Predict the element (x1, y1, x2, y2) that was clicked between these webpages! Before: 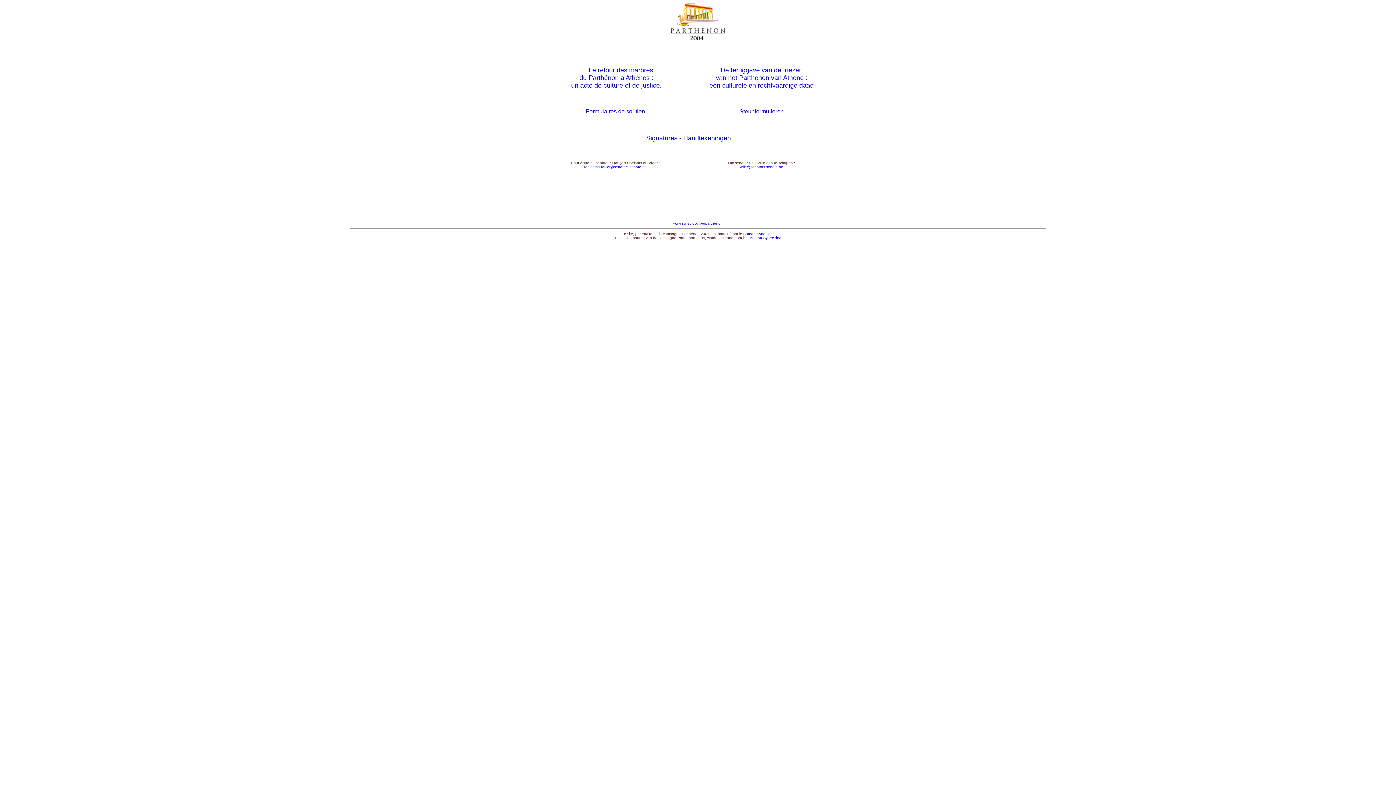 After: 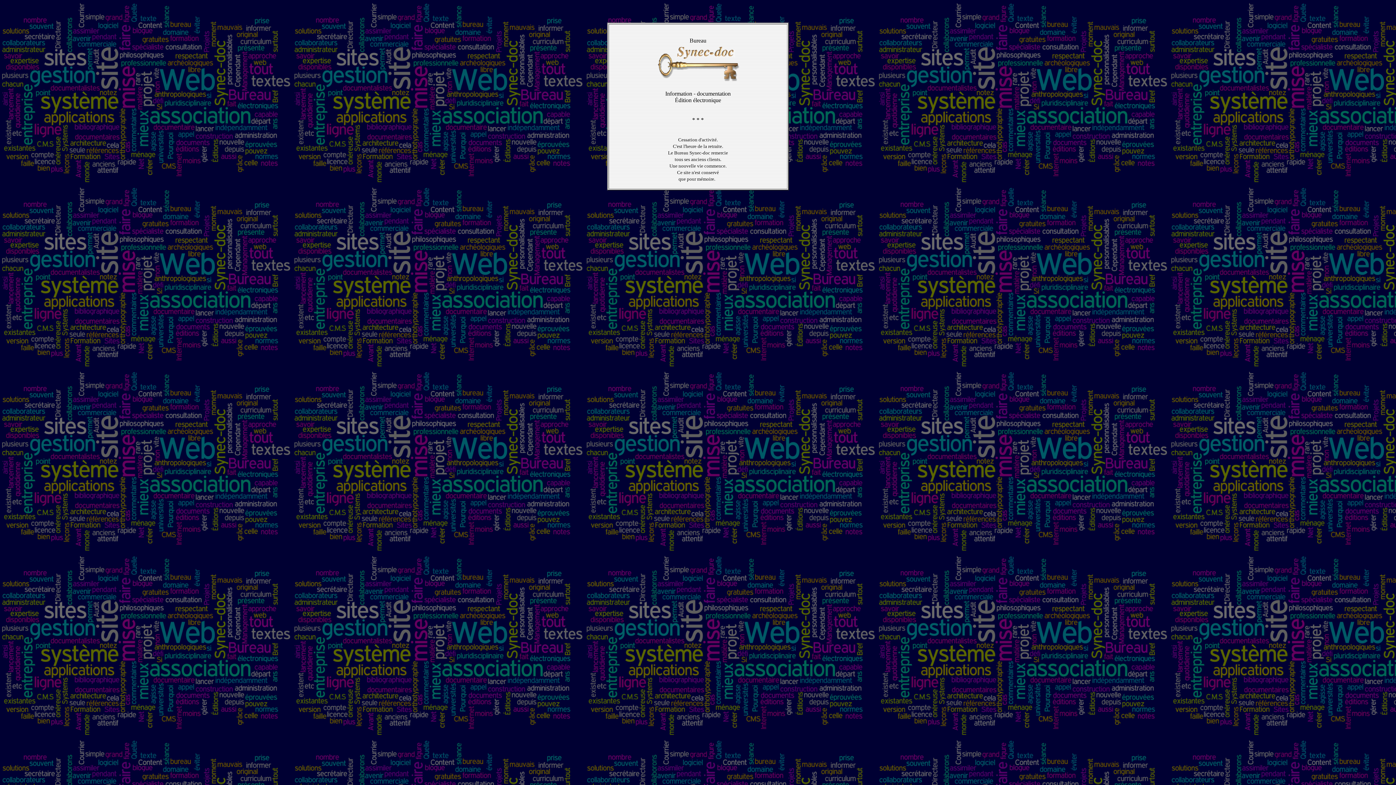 Action: label: Bureau Synec-doc bbox: (750, 236, 781, 240)